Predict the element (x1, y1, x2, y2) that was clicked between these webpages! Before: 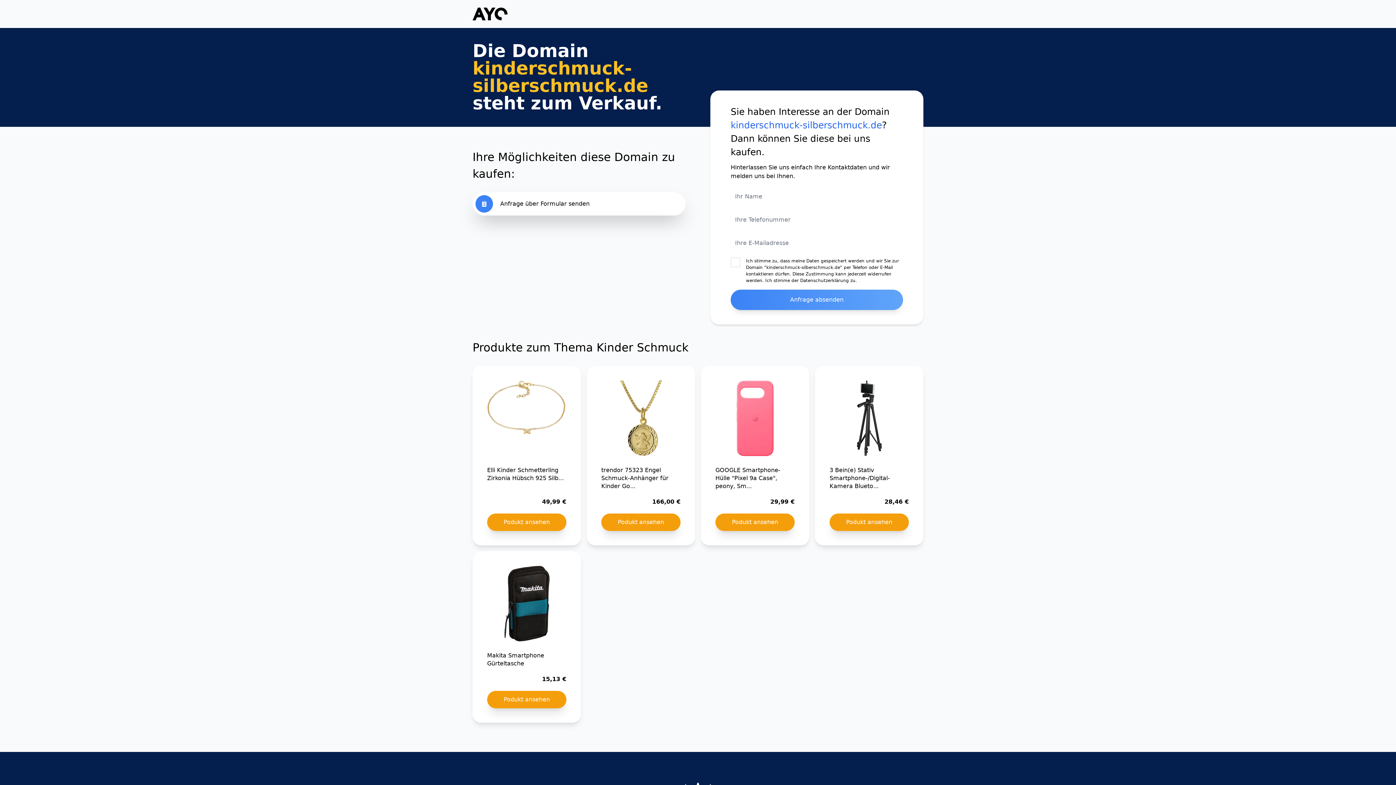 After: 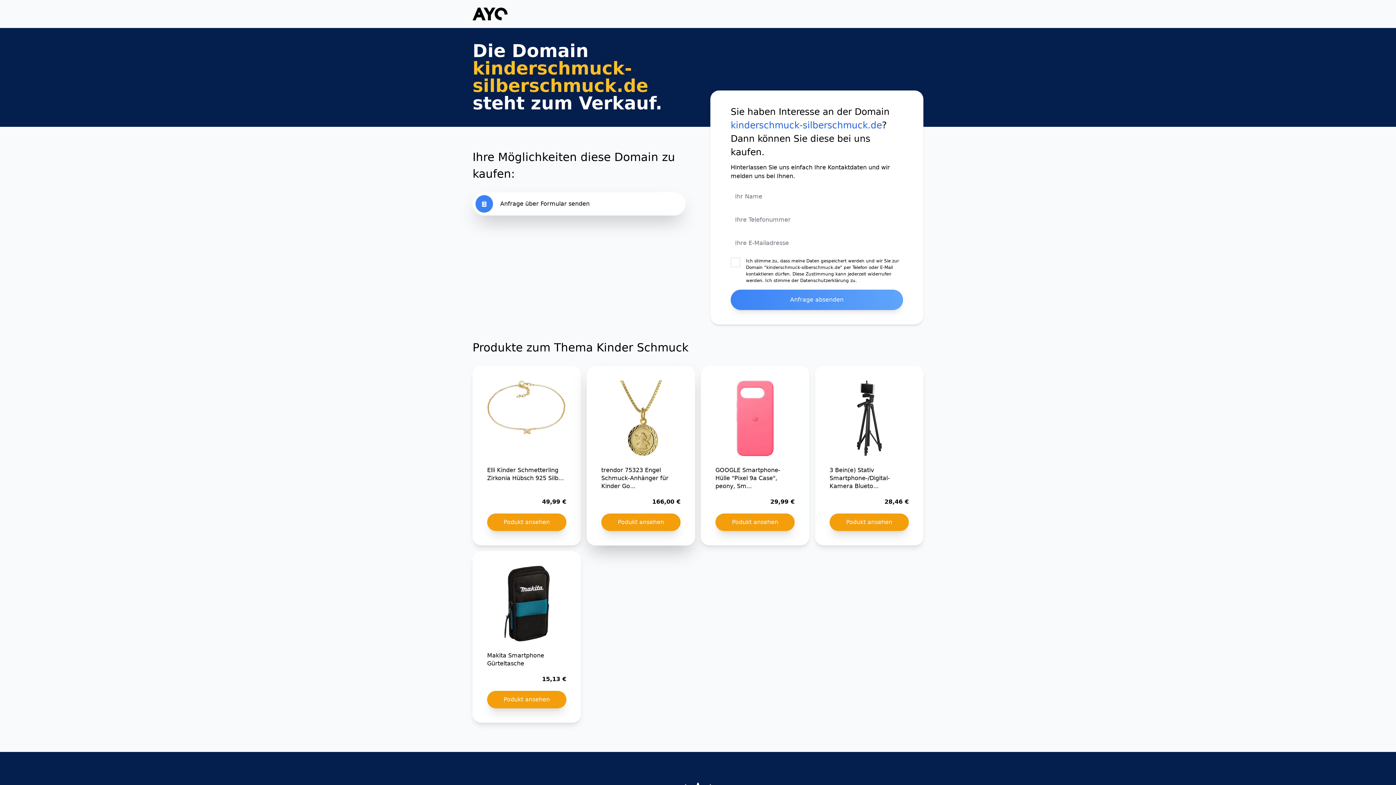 Action: label: trendor 75323 Engel Schmuck-Anhänger für Kinder Go...

166,00 €

Podukt ansehen bbox: (586, 366, 695, 545)